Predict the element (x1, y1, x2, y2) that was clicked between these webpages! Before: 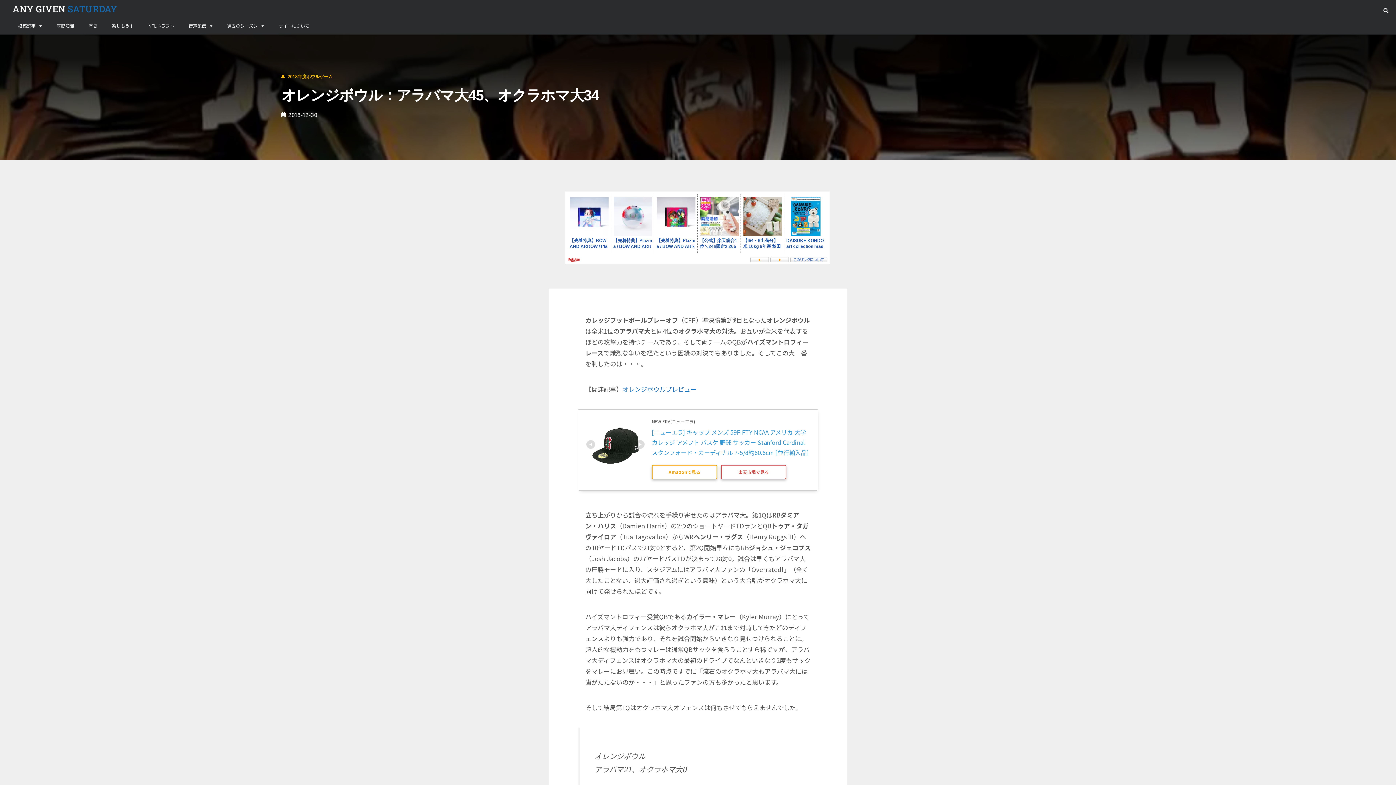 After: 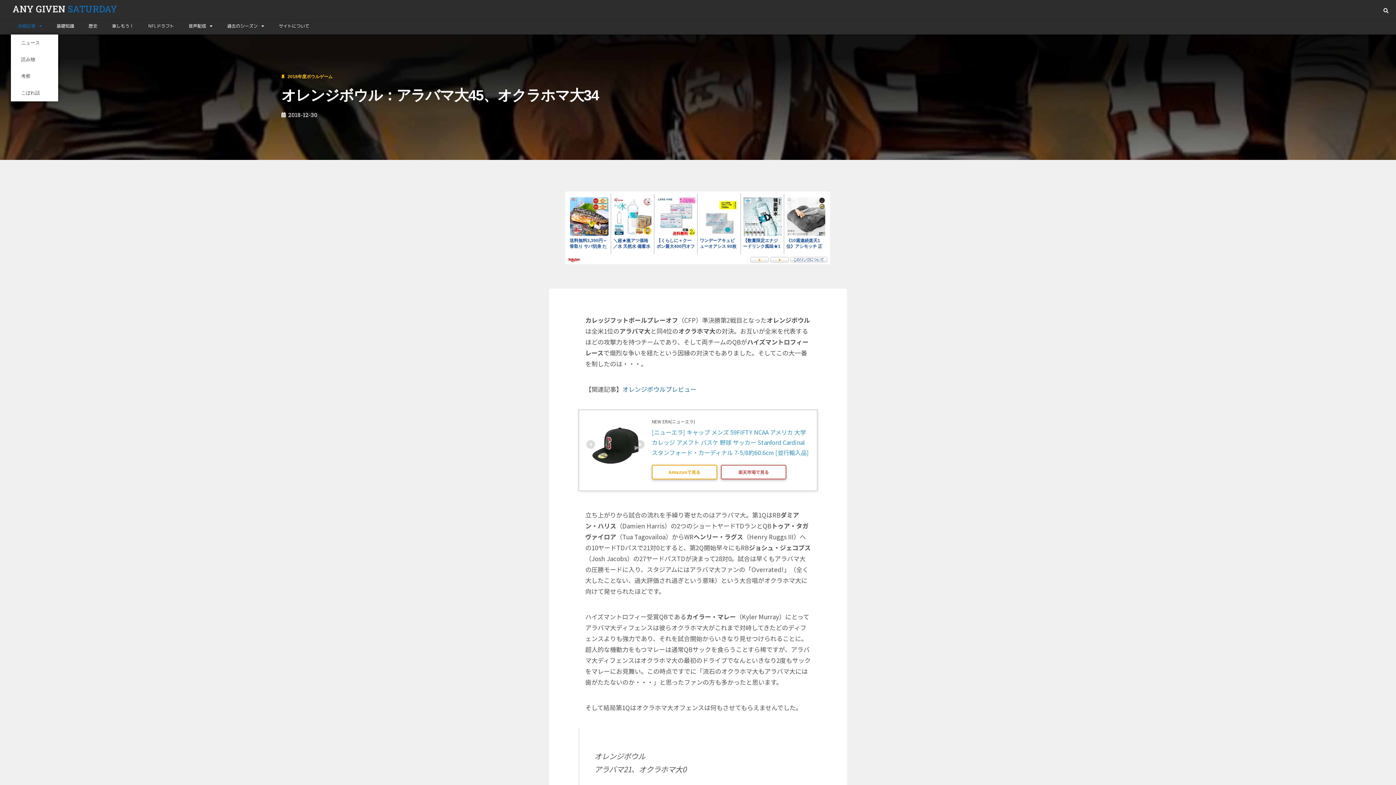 Action: label: 投稿記事 bbox: (10, 17, 49, 34)